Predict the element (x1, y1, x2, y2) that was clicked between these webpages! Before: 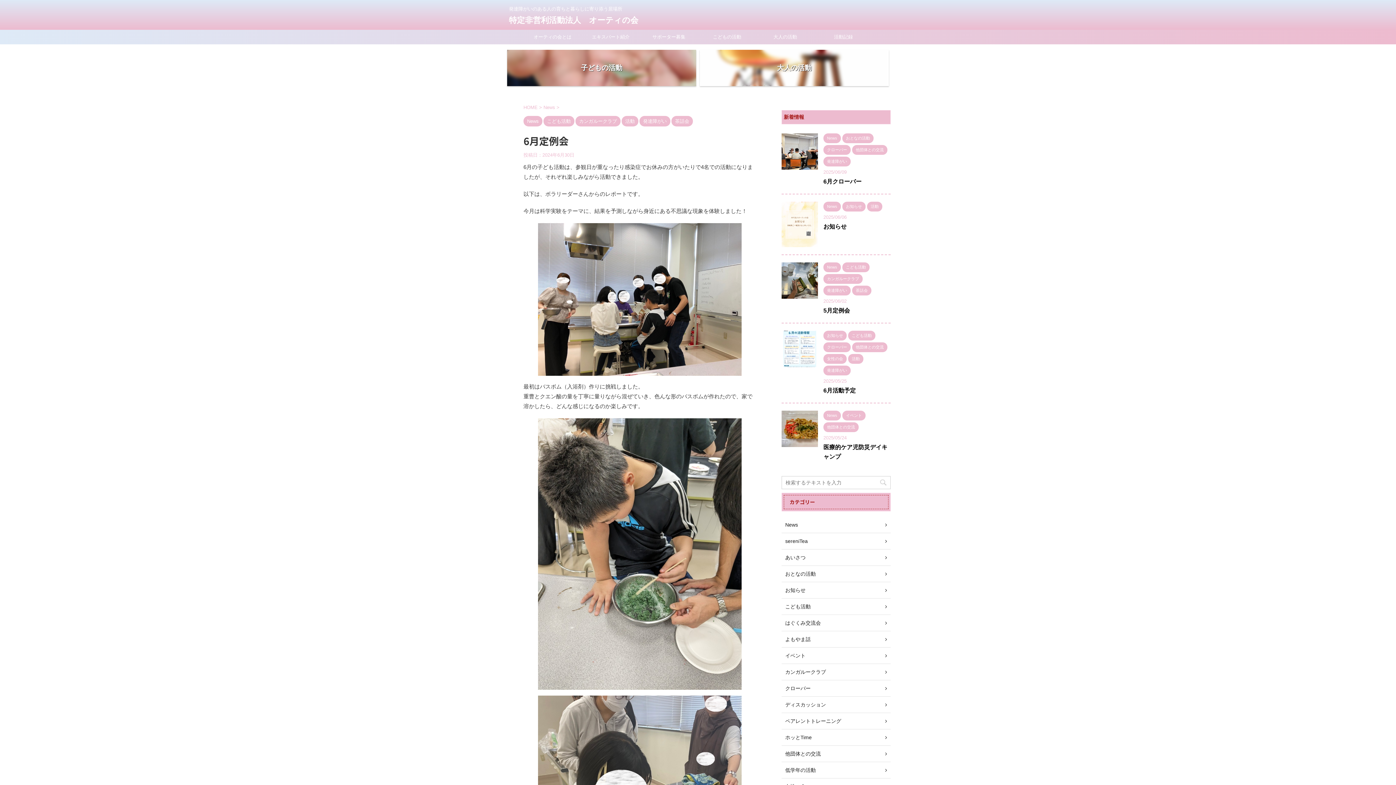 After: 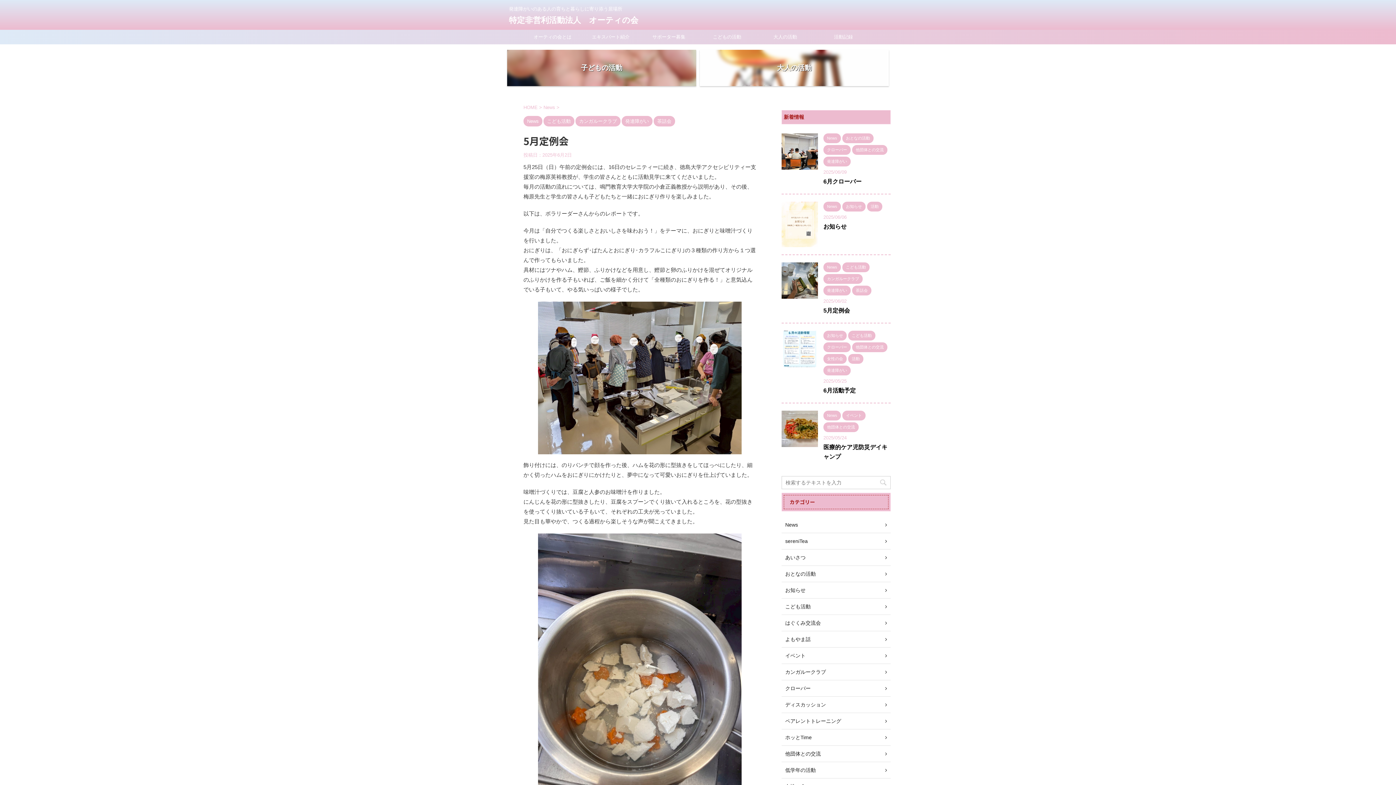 Action: label: 5月定例会 bbox: (823, 307, 850, 313)